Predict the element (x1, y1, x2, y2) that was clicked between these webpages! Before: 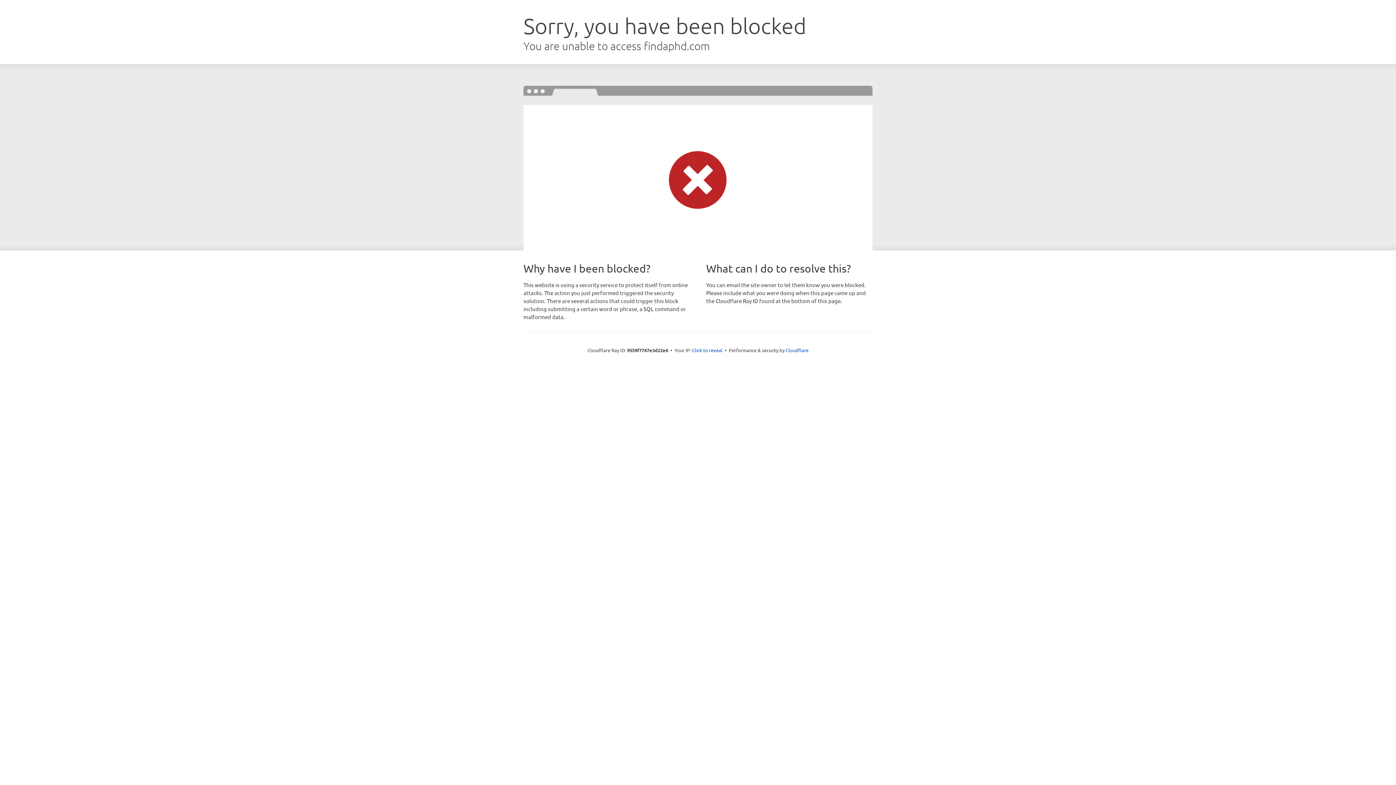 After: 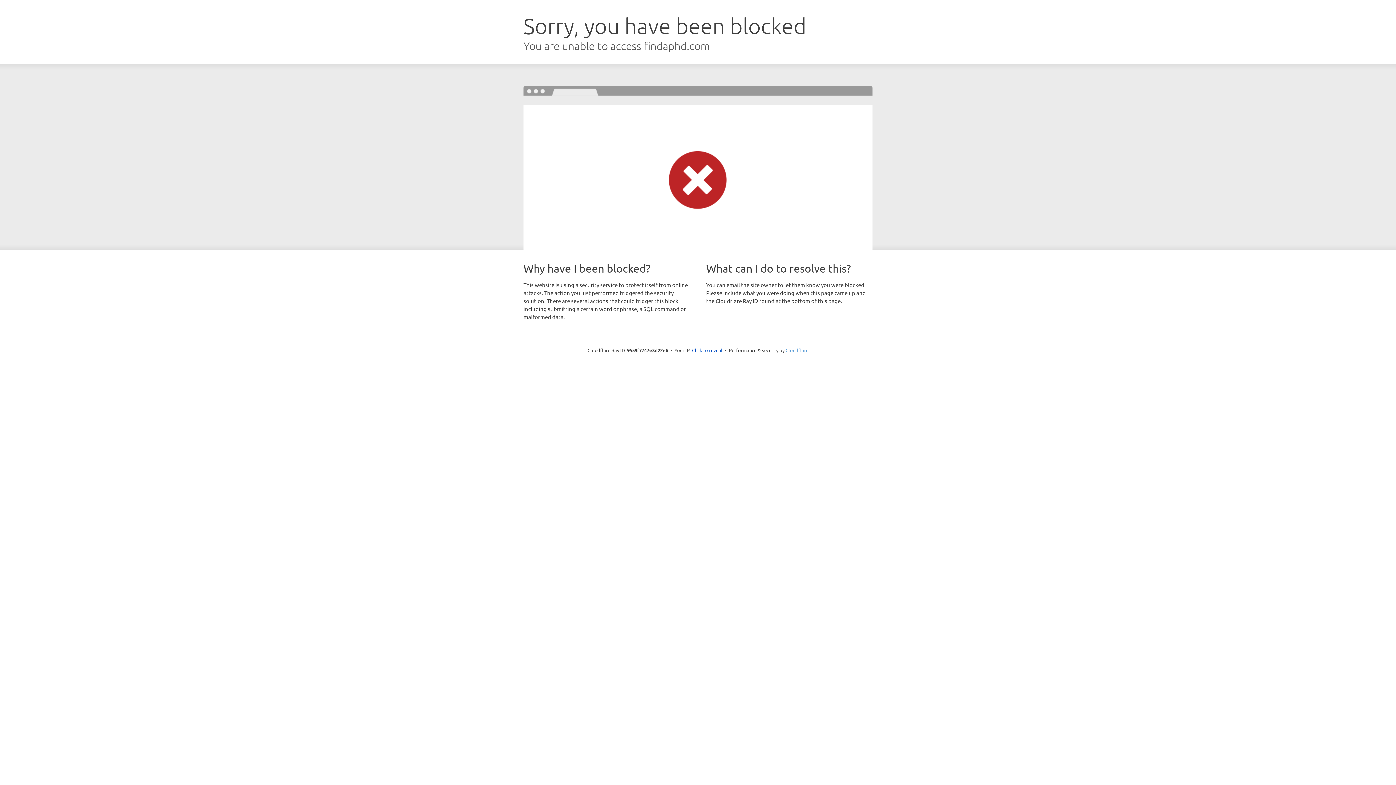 Action: bbox: (785, 347, 808, 353) label: Cloudflare